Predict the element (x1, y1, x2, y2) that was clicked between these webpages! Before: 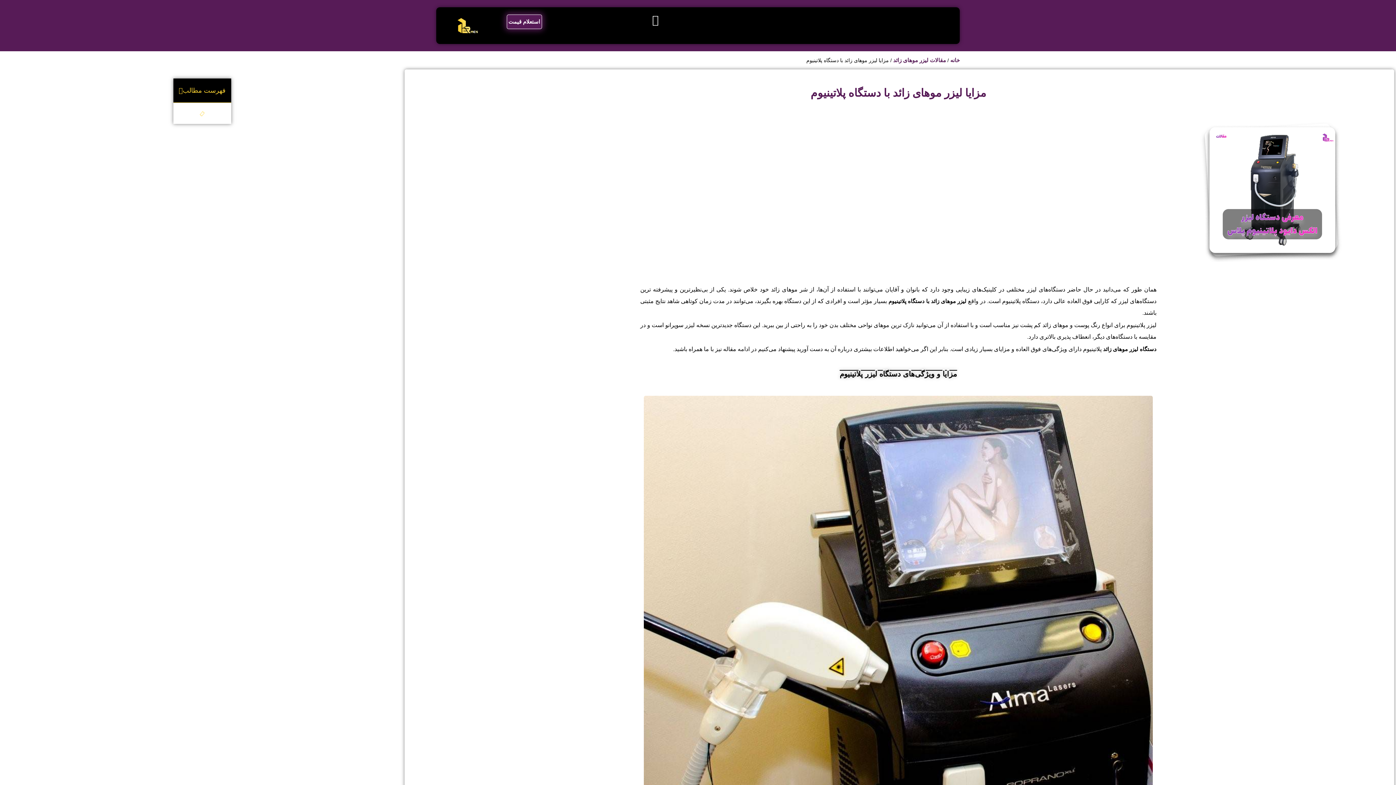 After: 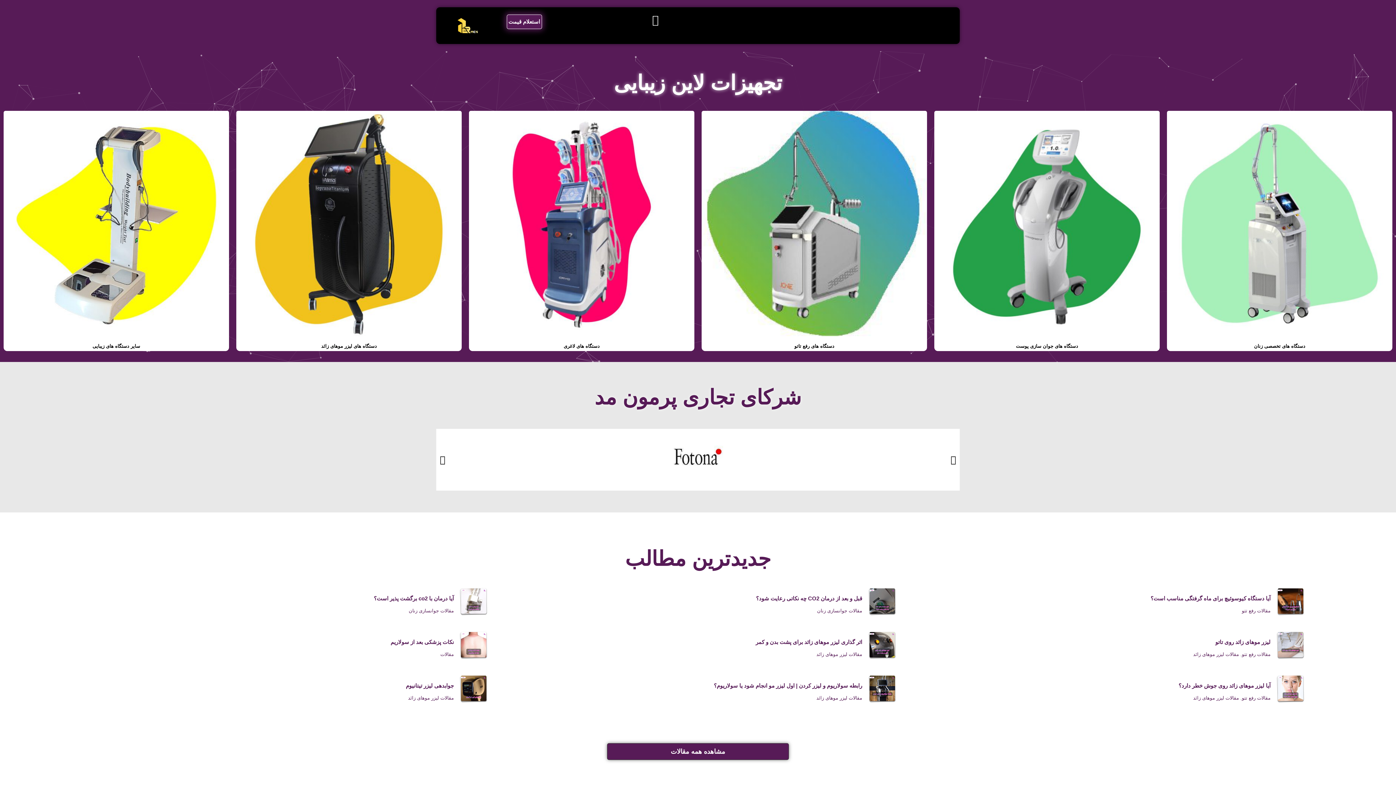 Action: bbox: (456, 14, 478, 36)